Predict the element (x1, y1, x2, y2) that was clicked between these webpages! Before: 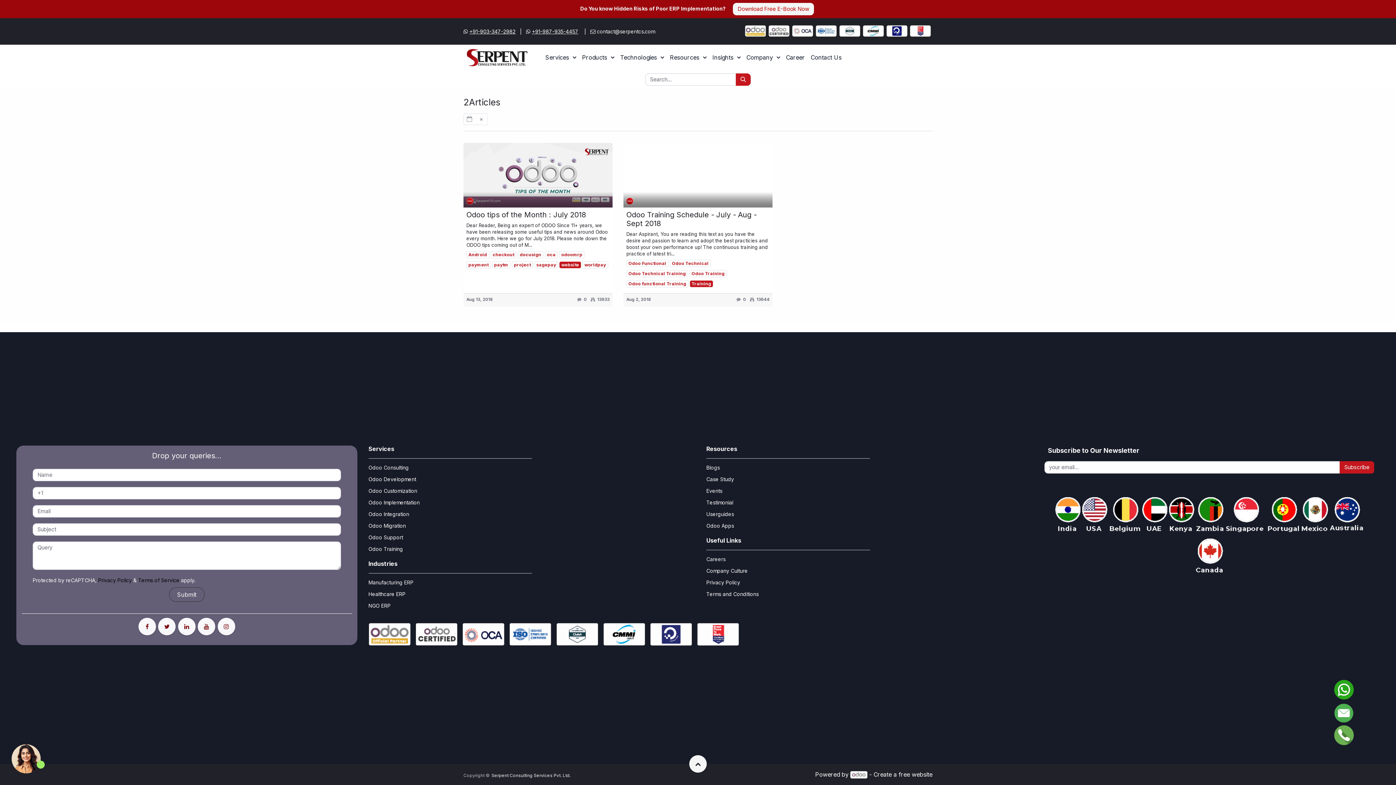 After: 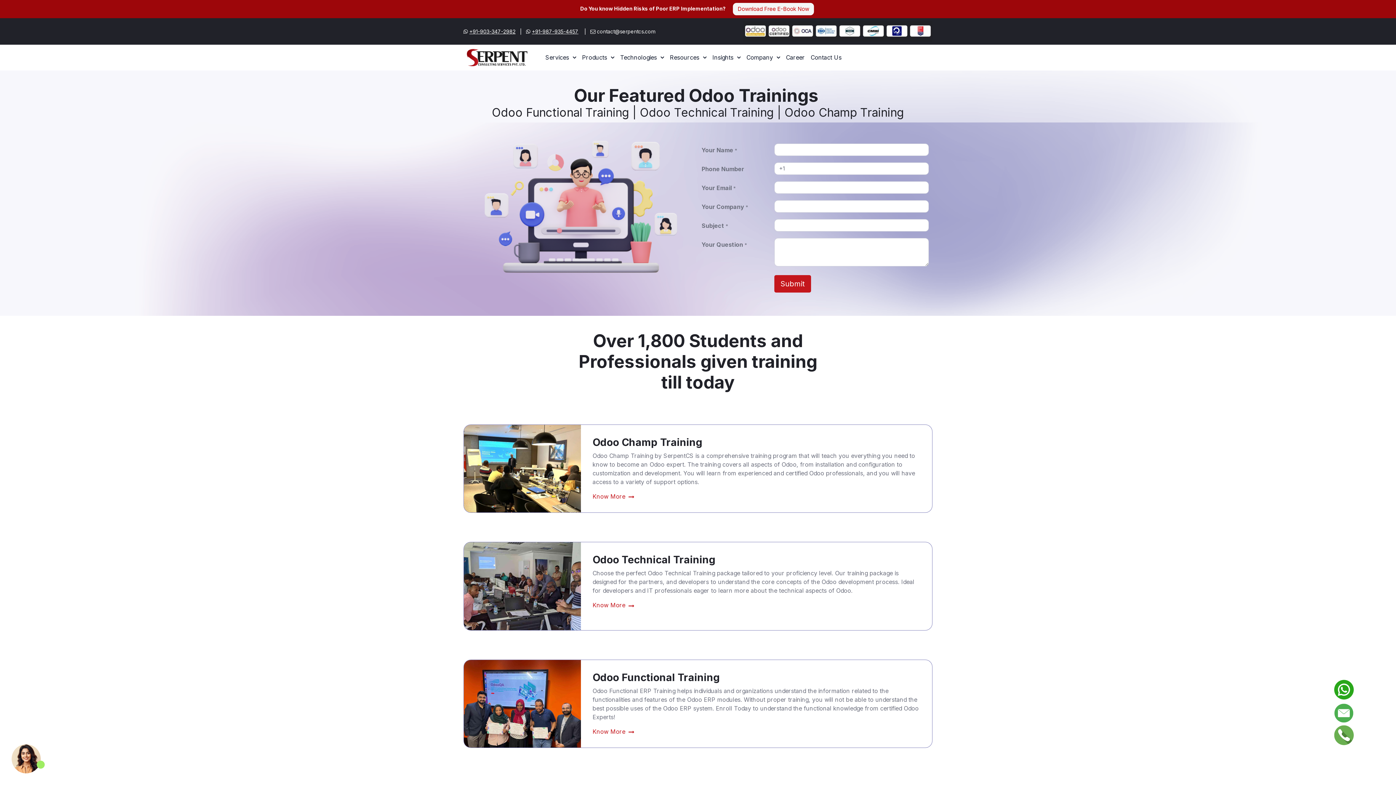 Action: bbox: (368, 545, 403, 552) label: Odoo Training